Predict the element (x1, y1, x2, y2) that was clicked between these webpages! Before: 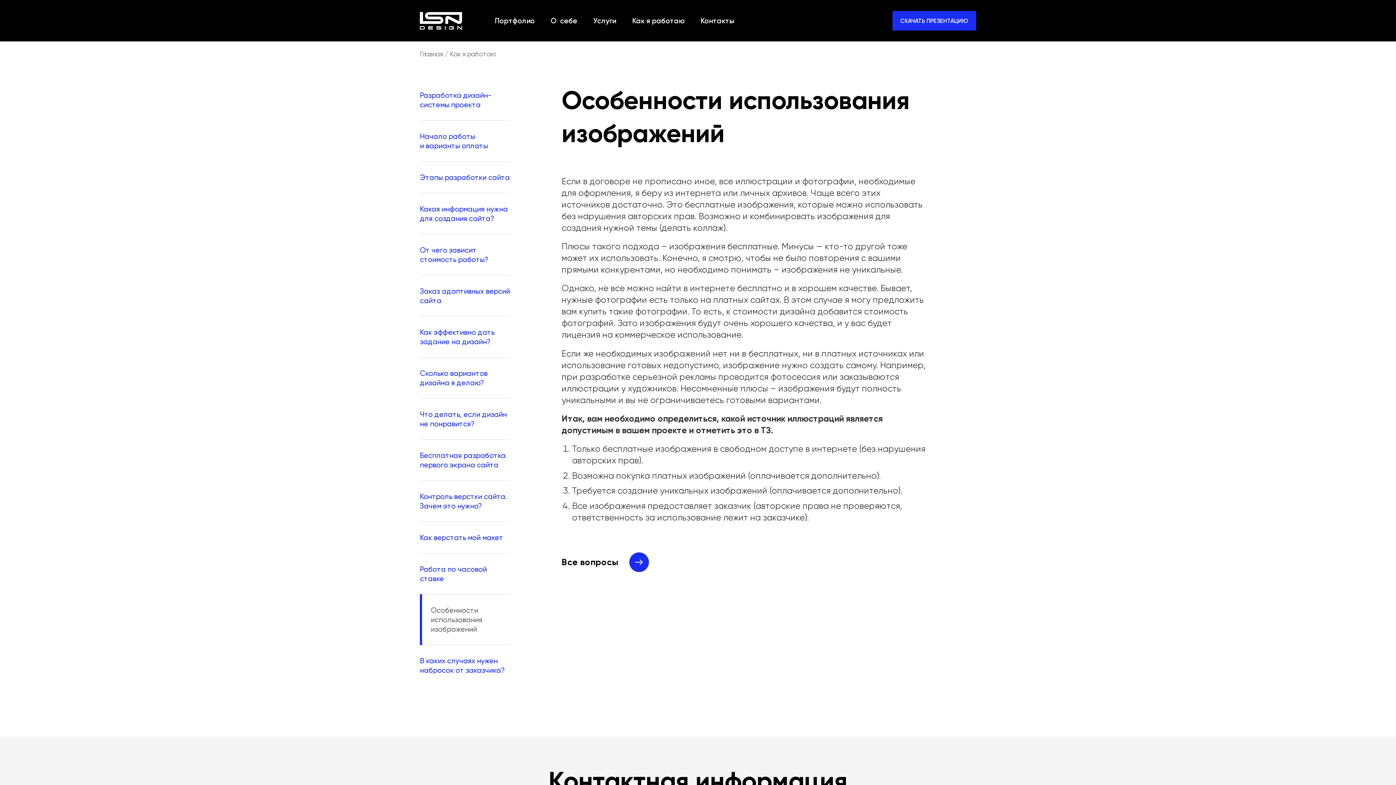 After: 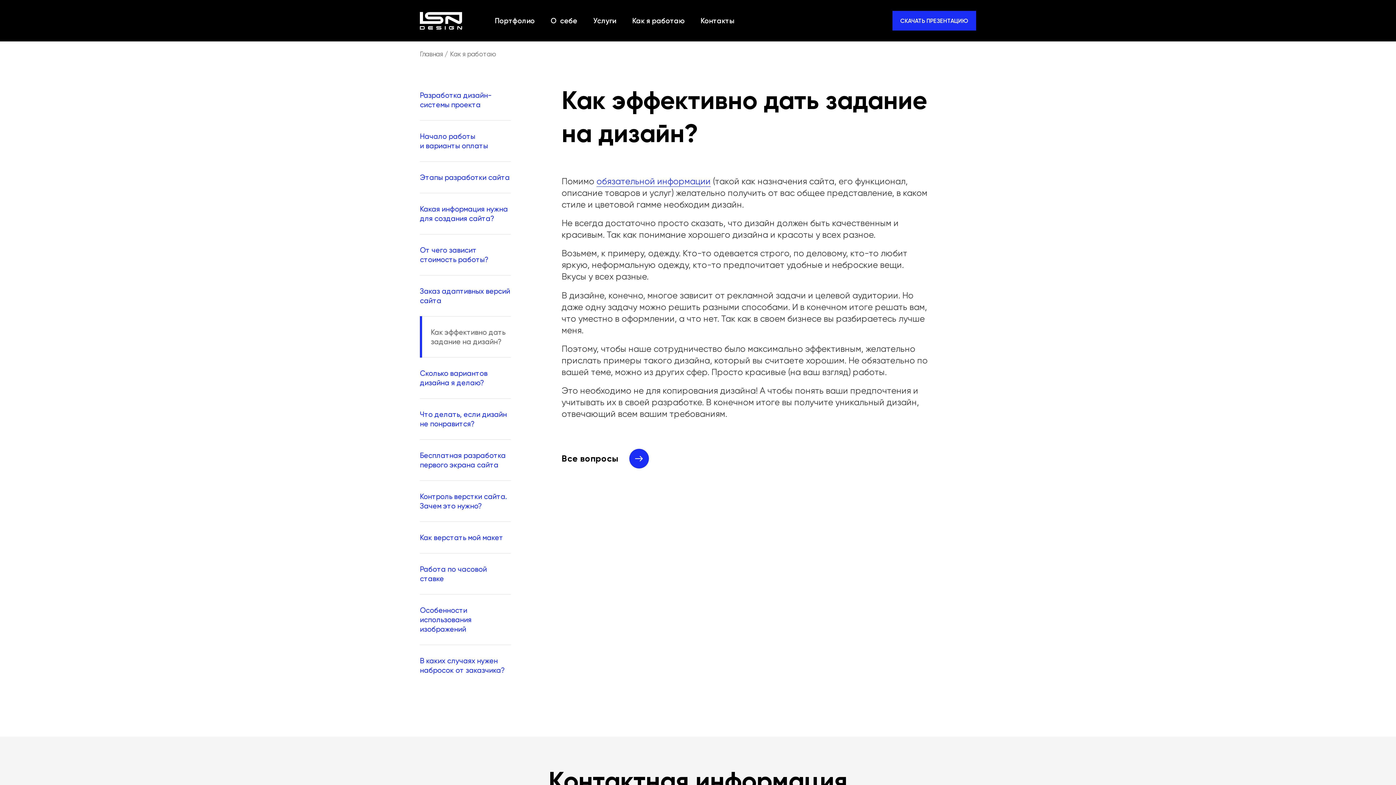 Action: bbox: (420, 327, 510, 346) label: Как эффективно дать задание на дизайн?